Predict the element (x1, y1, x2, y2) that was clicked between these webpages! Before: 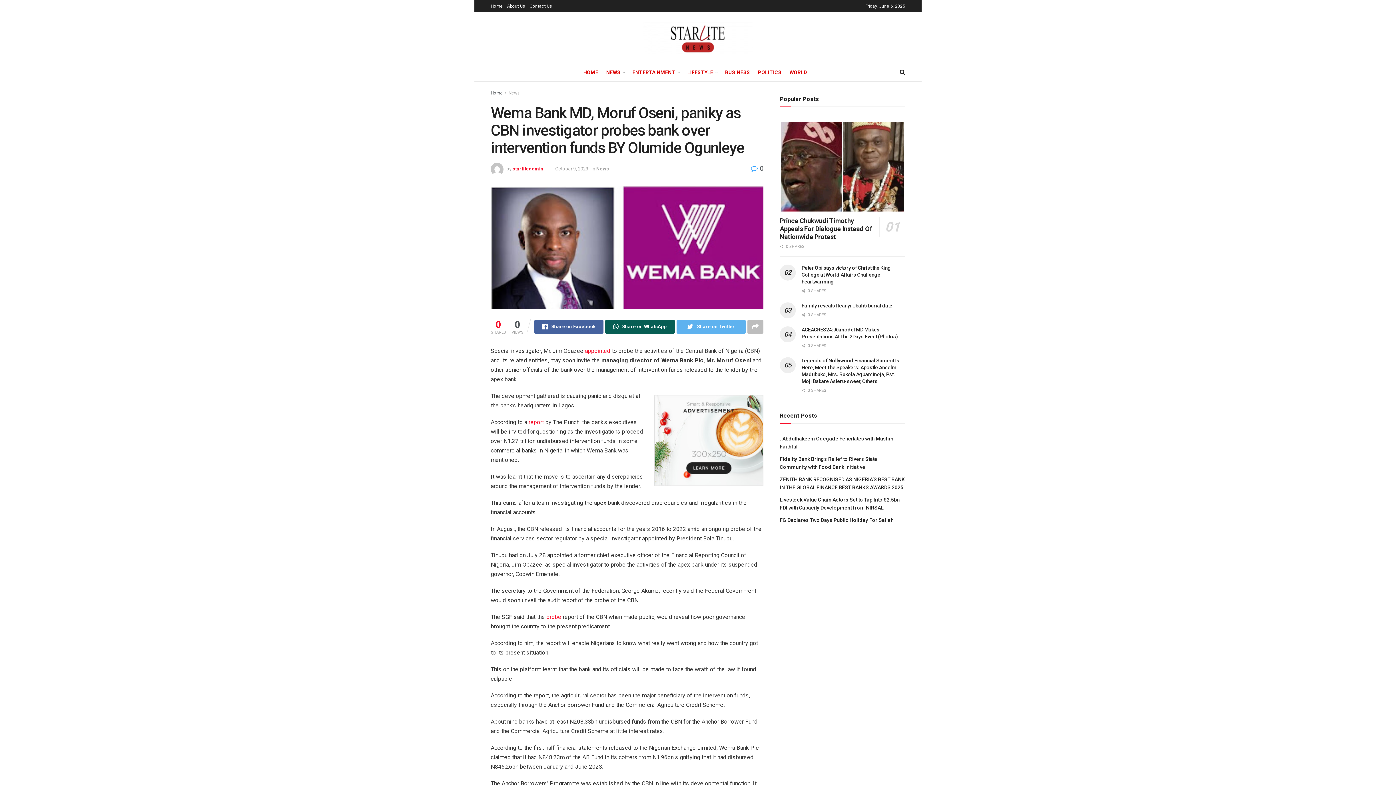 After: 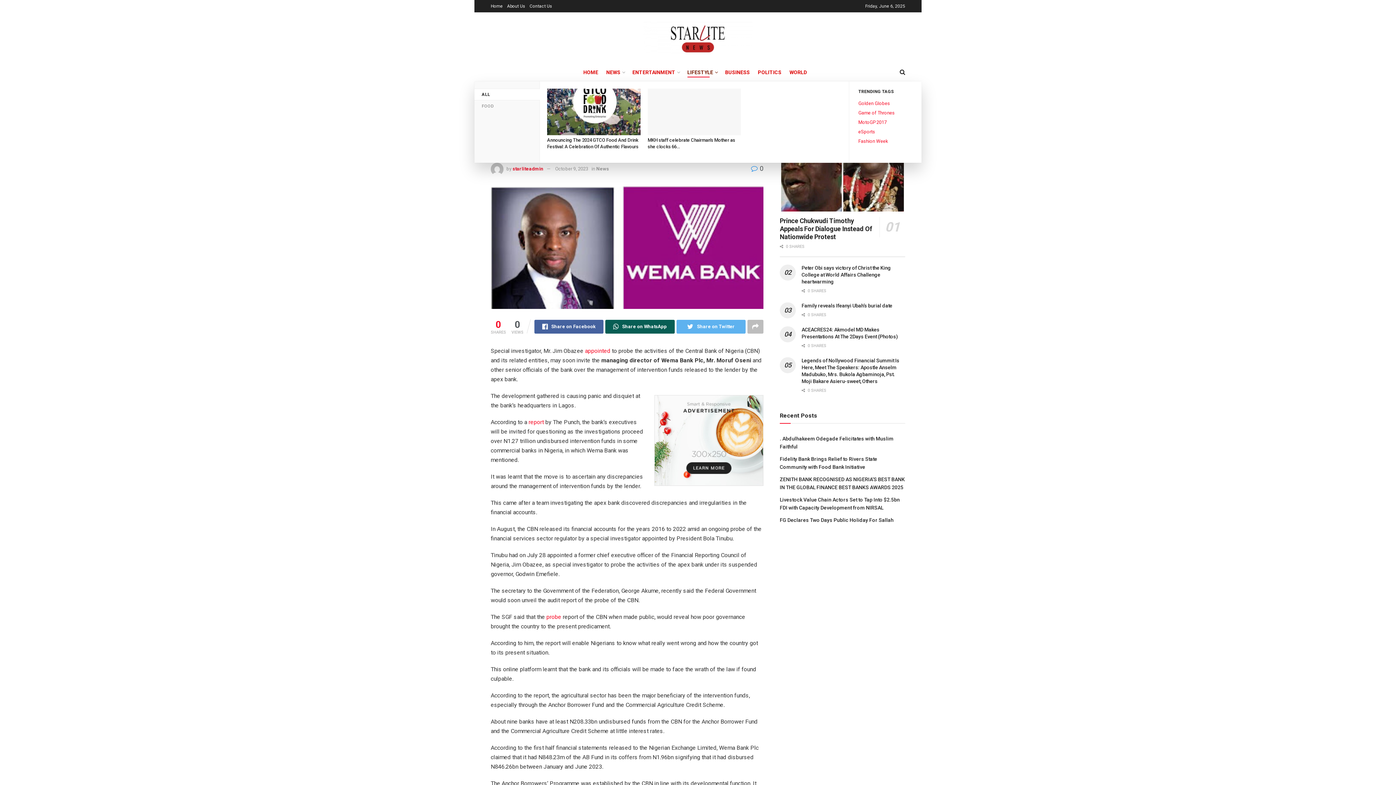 Action: bbox: (687, 67, 717, 77) label: LIFESTYLE